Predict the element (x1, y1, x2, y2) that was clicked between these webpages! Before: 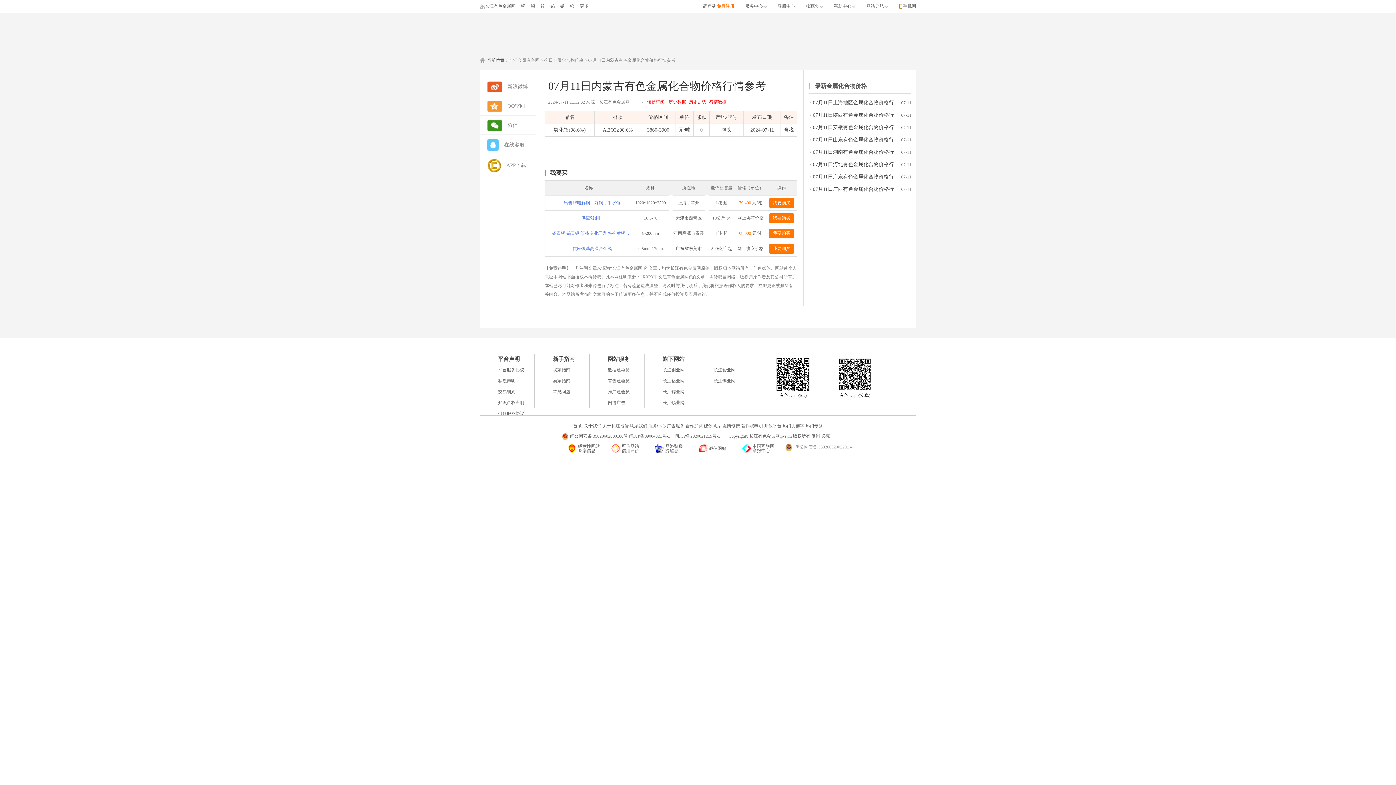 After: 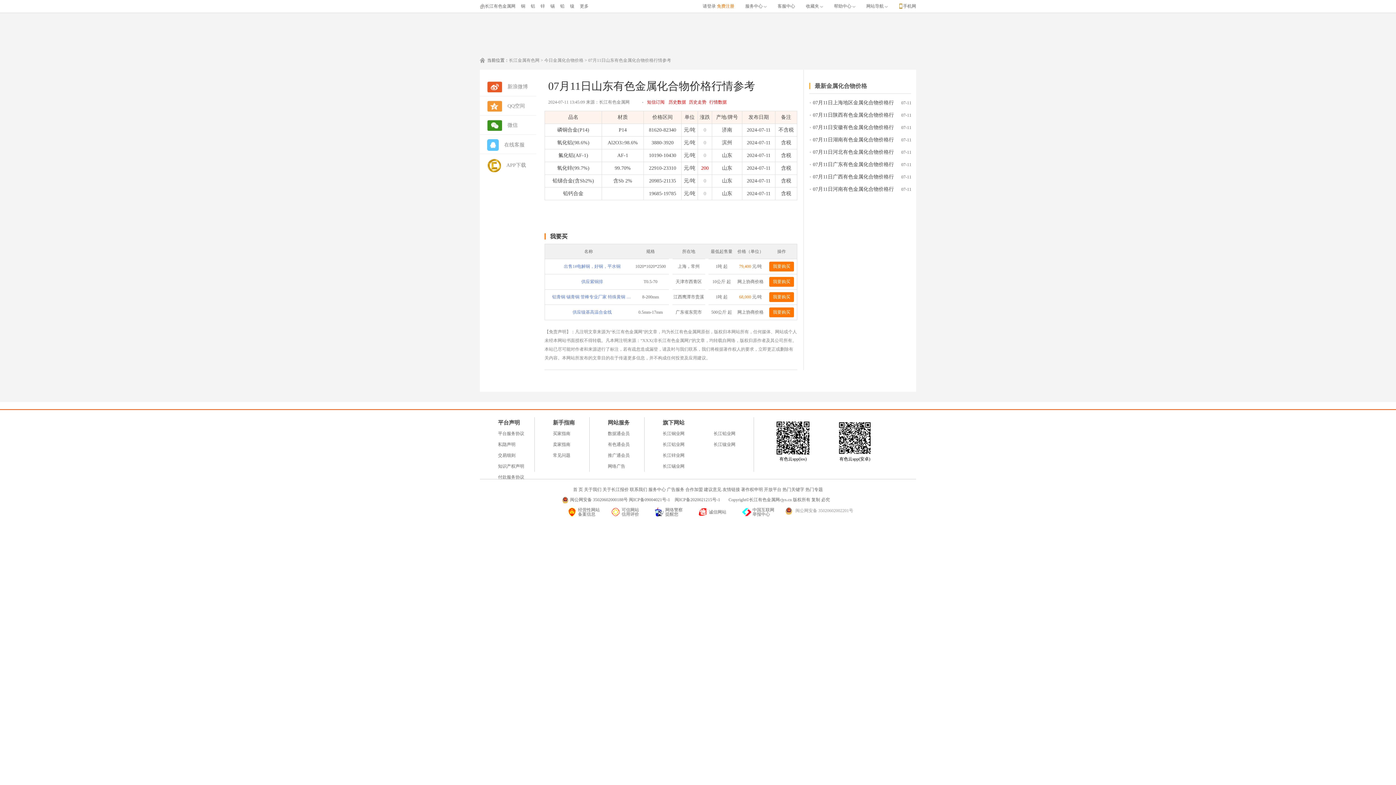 Action: bbox: (809, 134, 894, 145) label: 07月11日山东有色金属化合物价格行情参考